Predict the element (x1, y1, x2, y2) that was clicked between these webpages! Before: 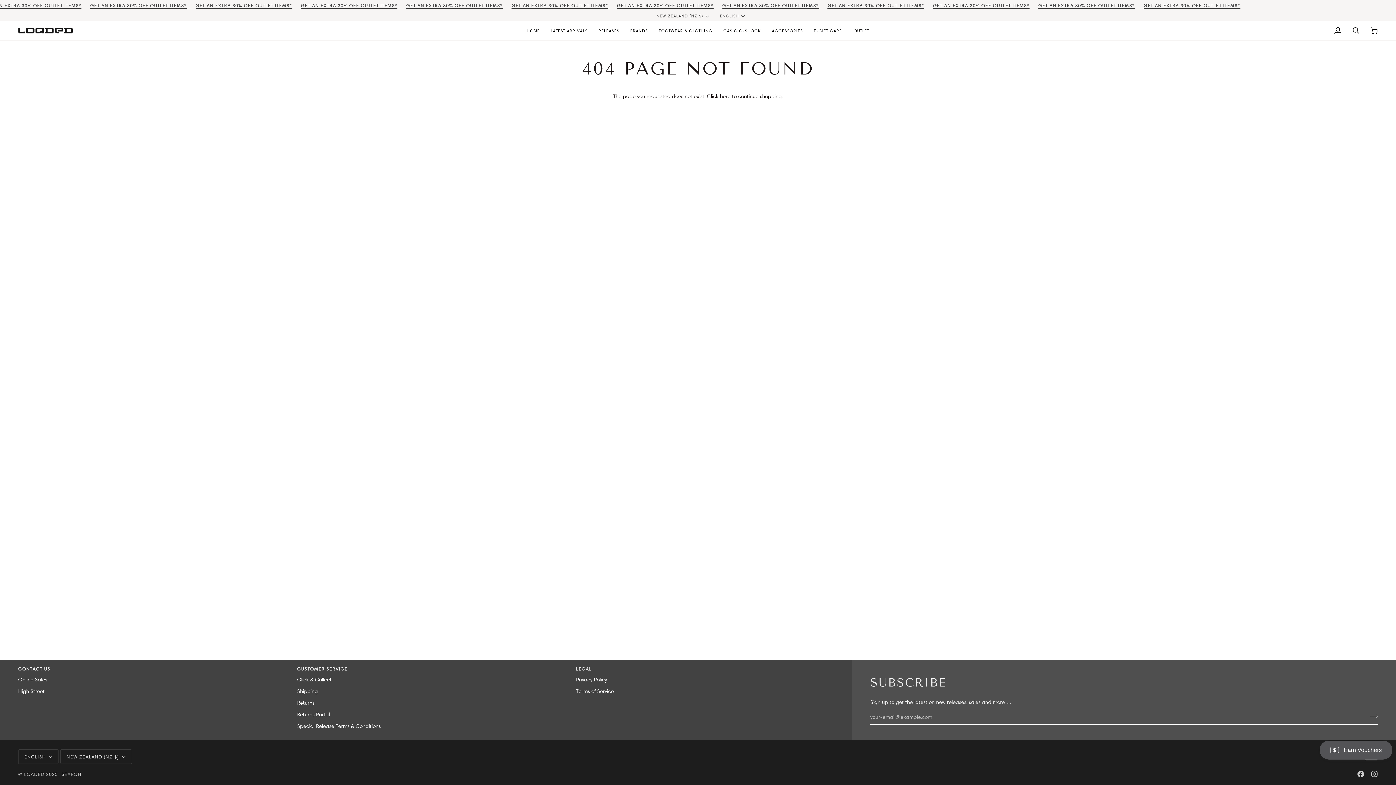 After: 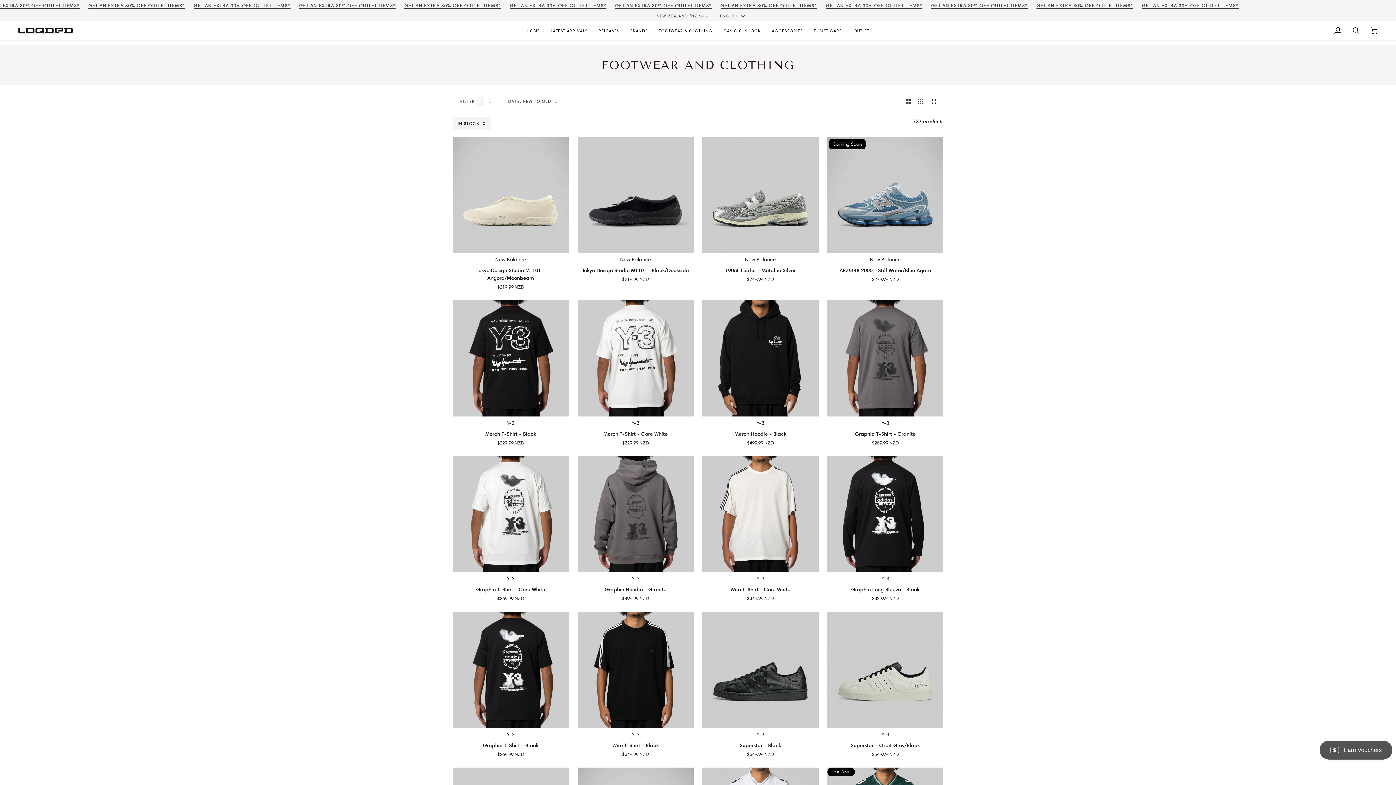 Action: bbox: (653, 20, 718, 40) label: FOOTWEAR & CLOTHING